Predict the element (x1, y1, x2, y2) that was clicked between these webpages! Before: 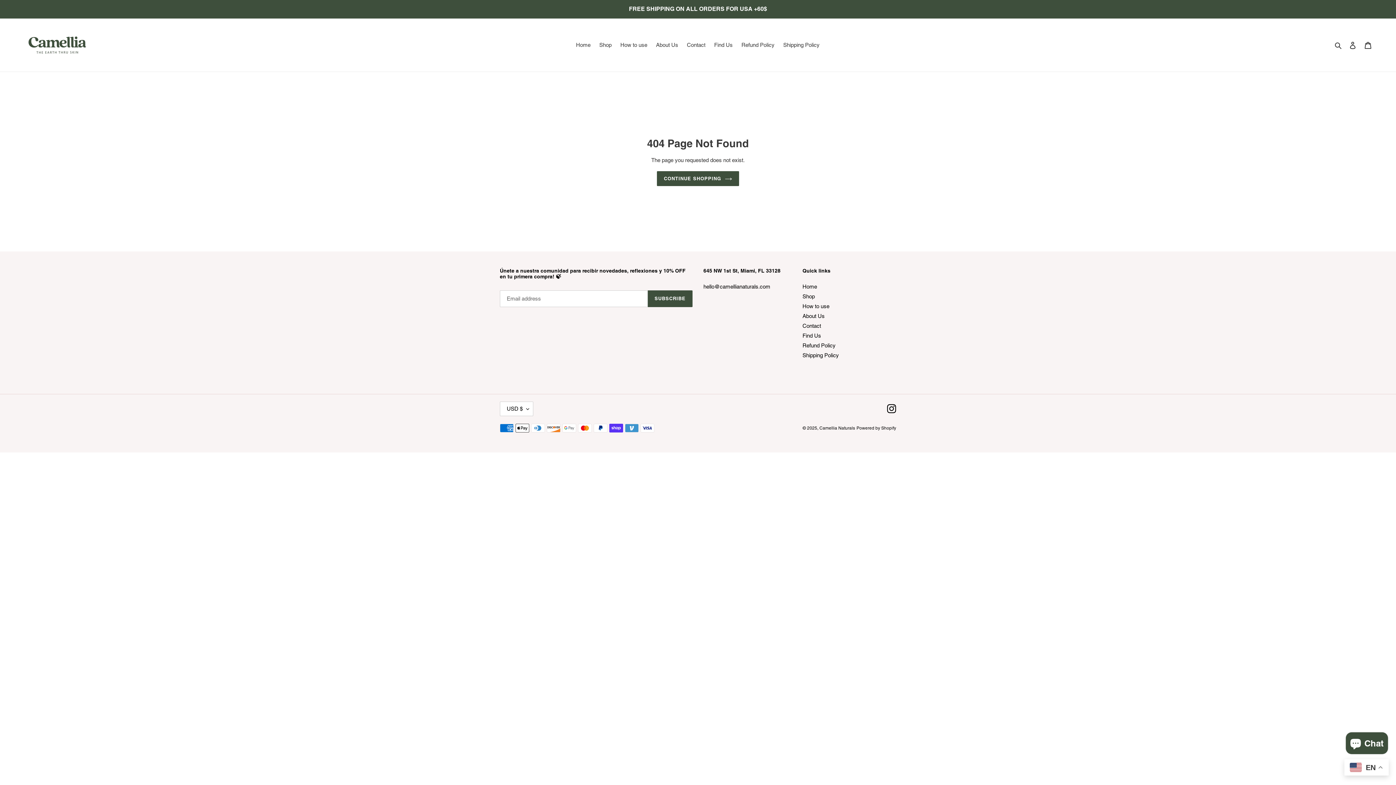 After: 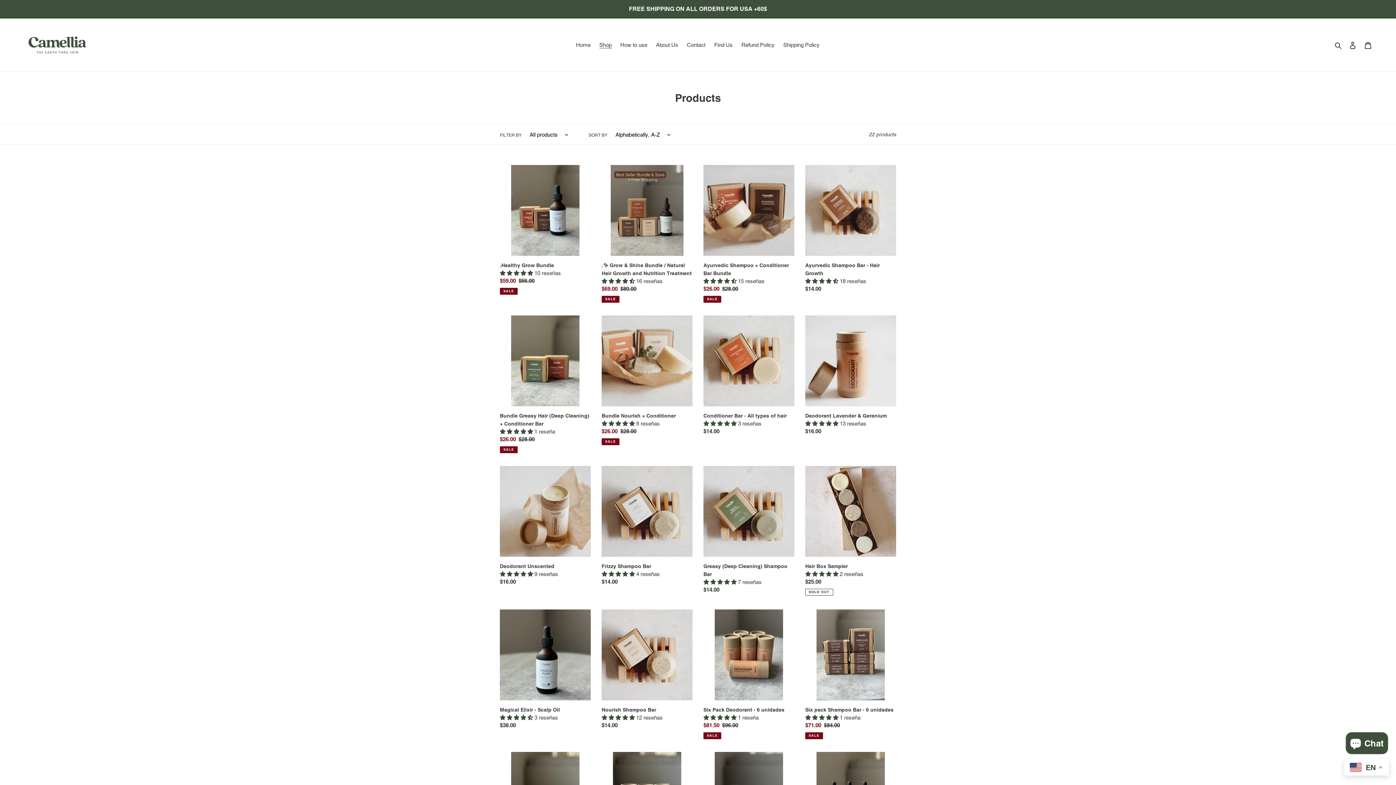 Action: bbox: (802, 293, 815, 299) label: Shop